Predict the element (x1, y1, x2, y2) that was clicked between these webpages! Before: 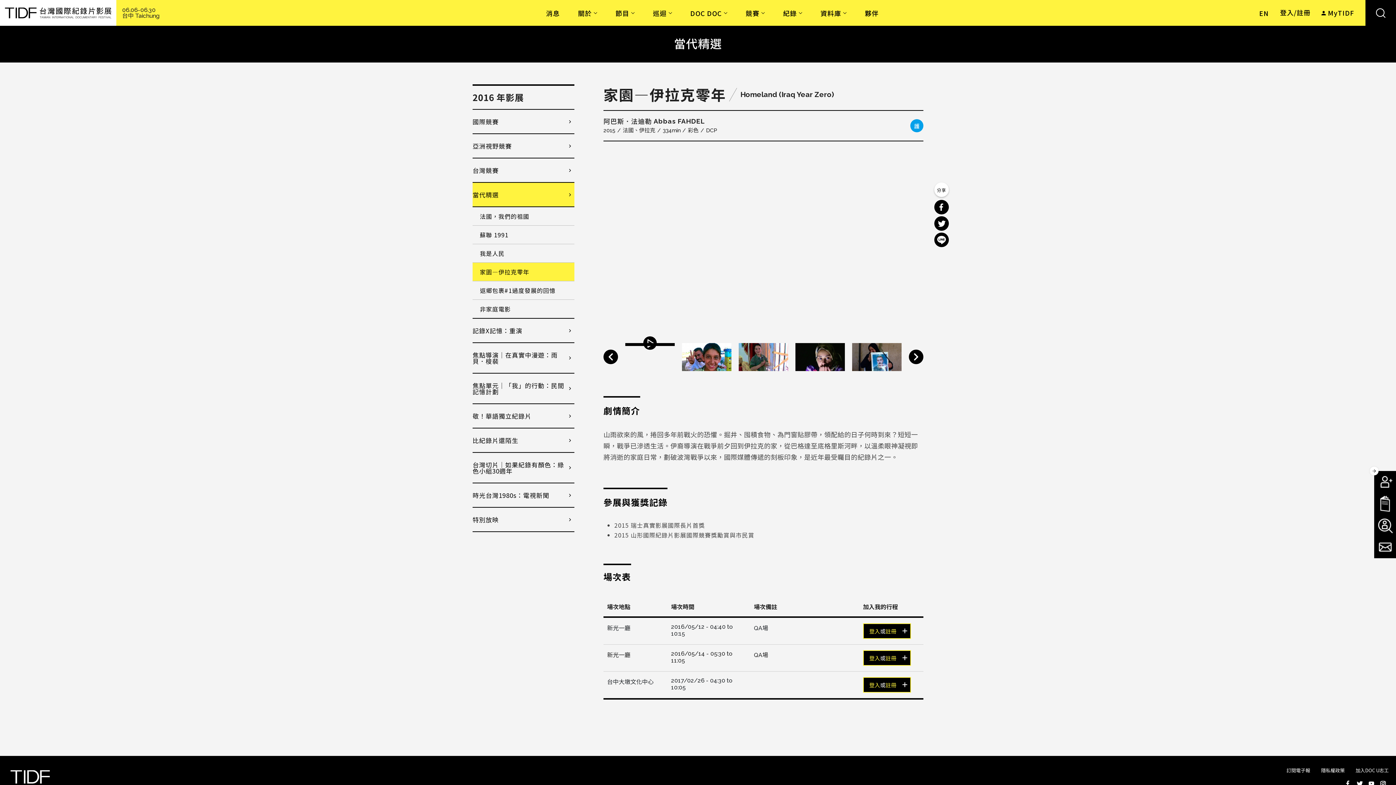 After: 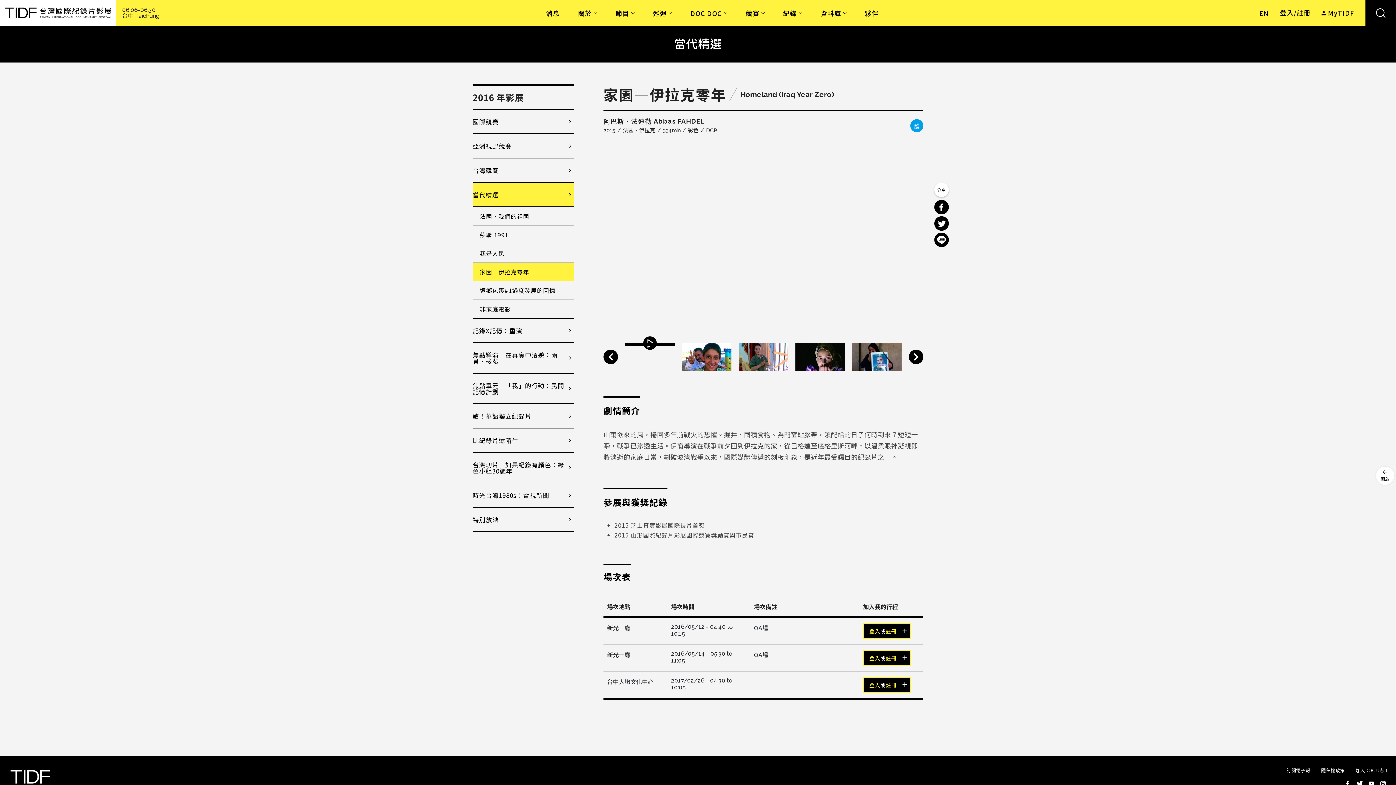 Action: bbox: (1370, 466, 1378, 475)